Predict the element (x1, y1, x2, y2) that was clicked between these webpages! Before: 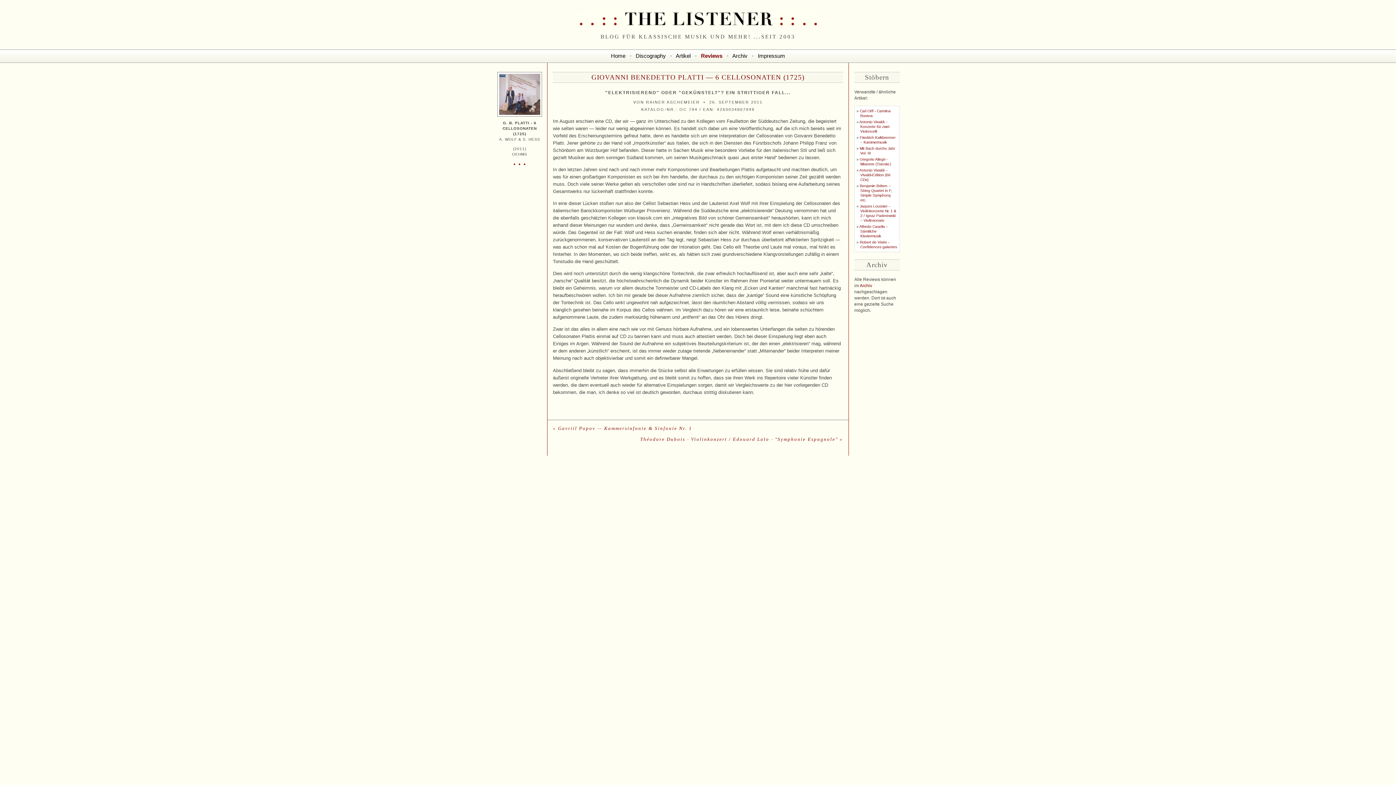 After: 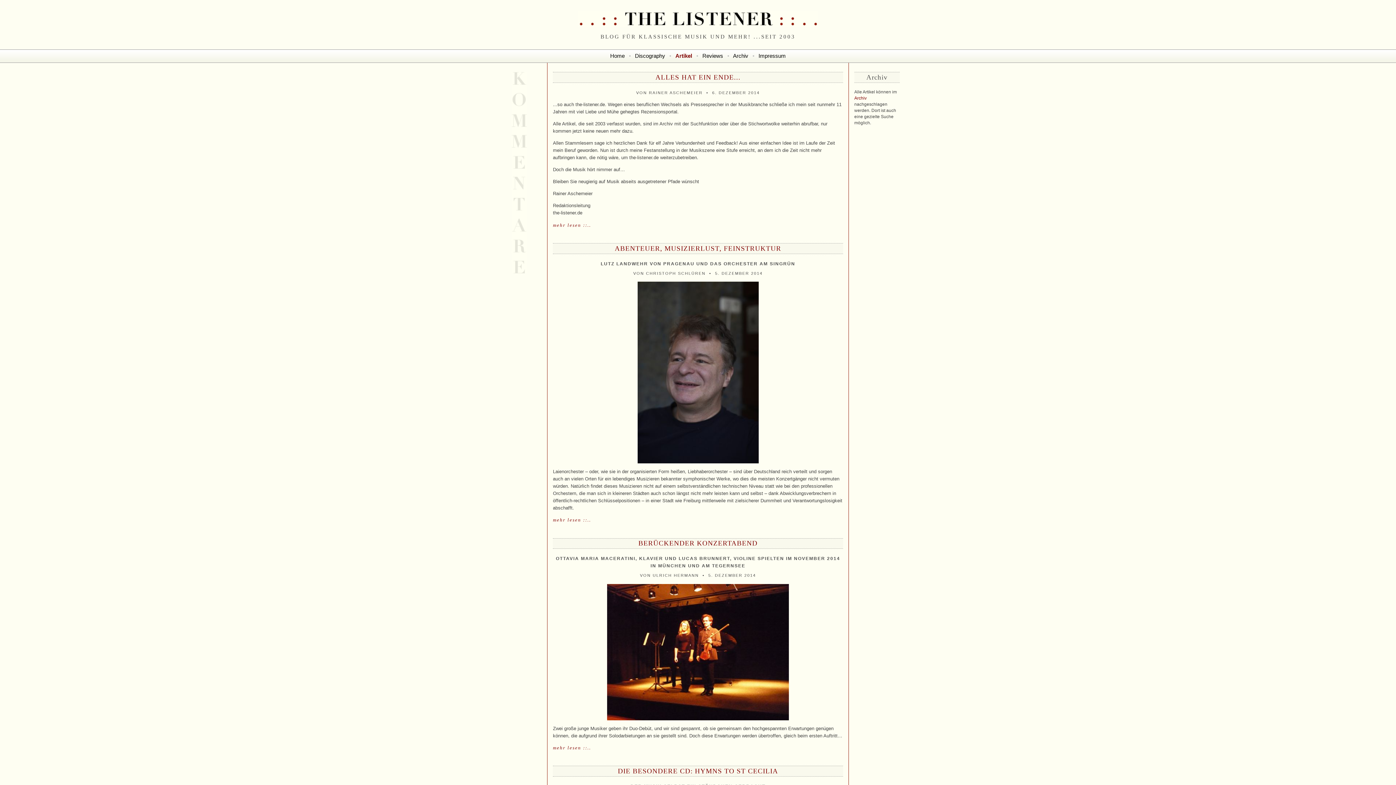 Action: label: Artikel bbox: (675, 52, 690, 58)